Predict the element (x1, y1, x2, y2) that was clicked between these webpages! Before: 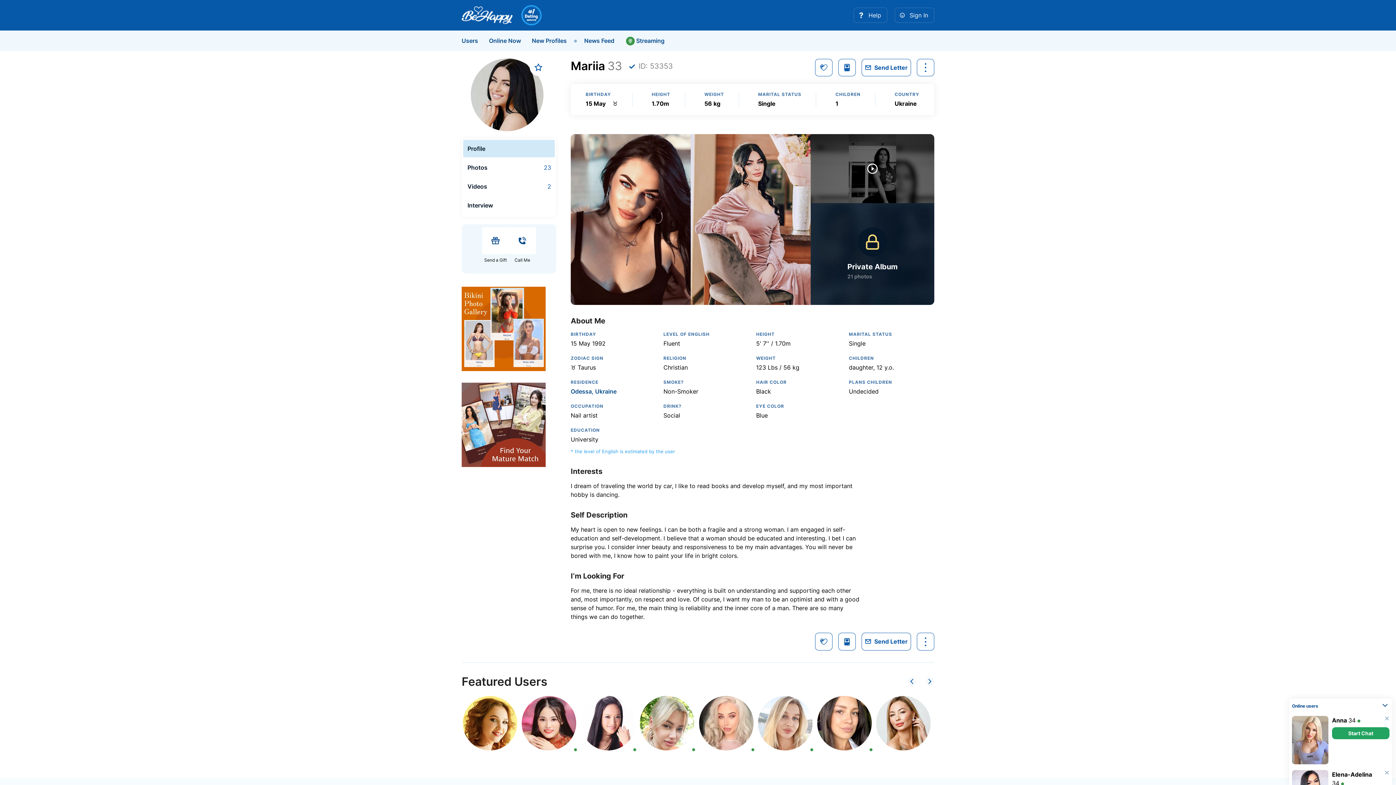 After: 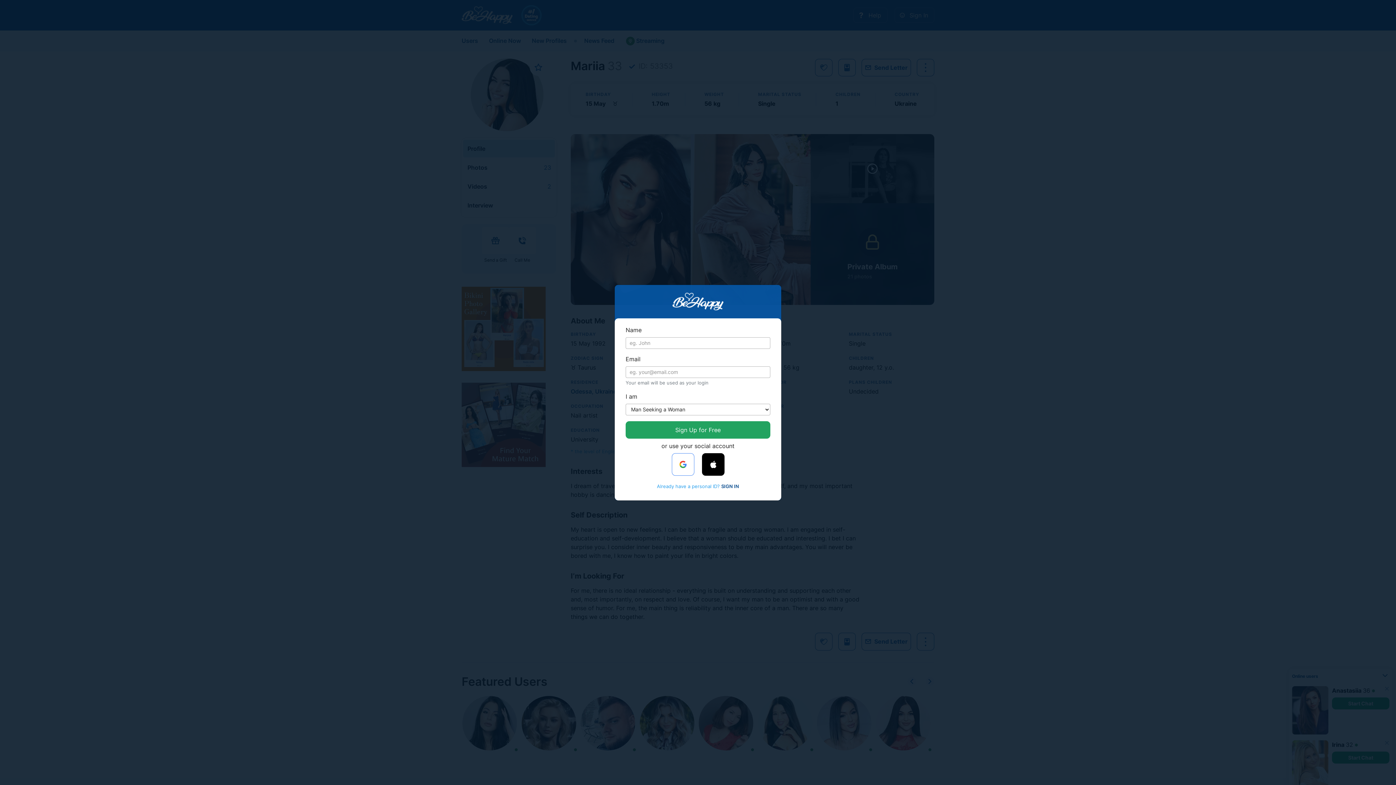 Action: bbox: (482, 227, 509, 263) label: Send a Gift